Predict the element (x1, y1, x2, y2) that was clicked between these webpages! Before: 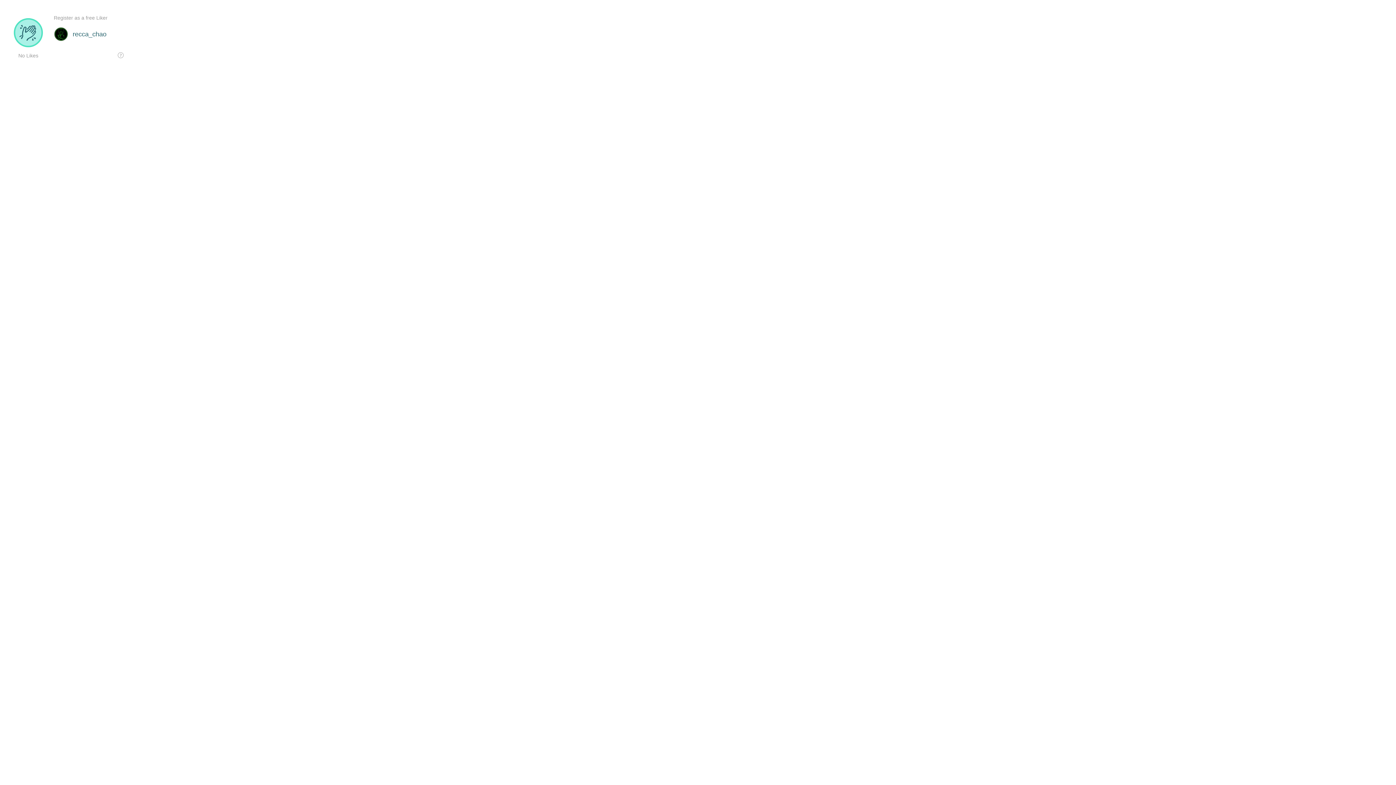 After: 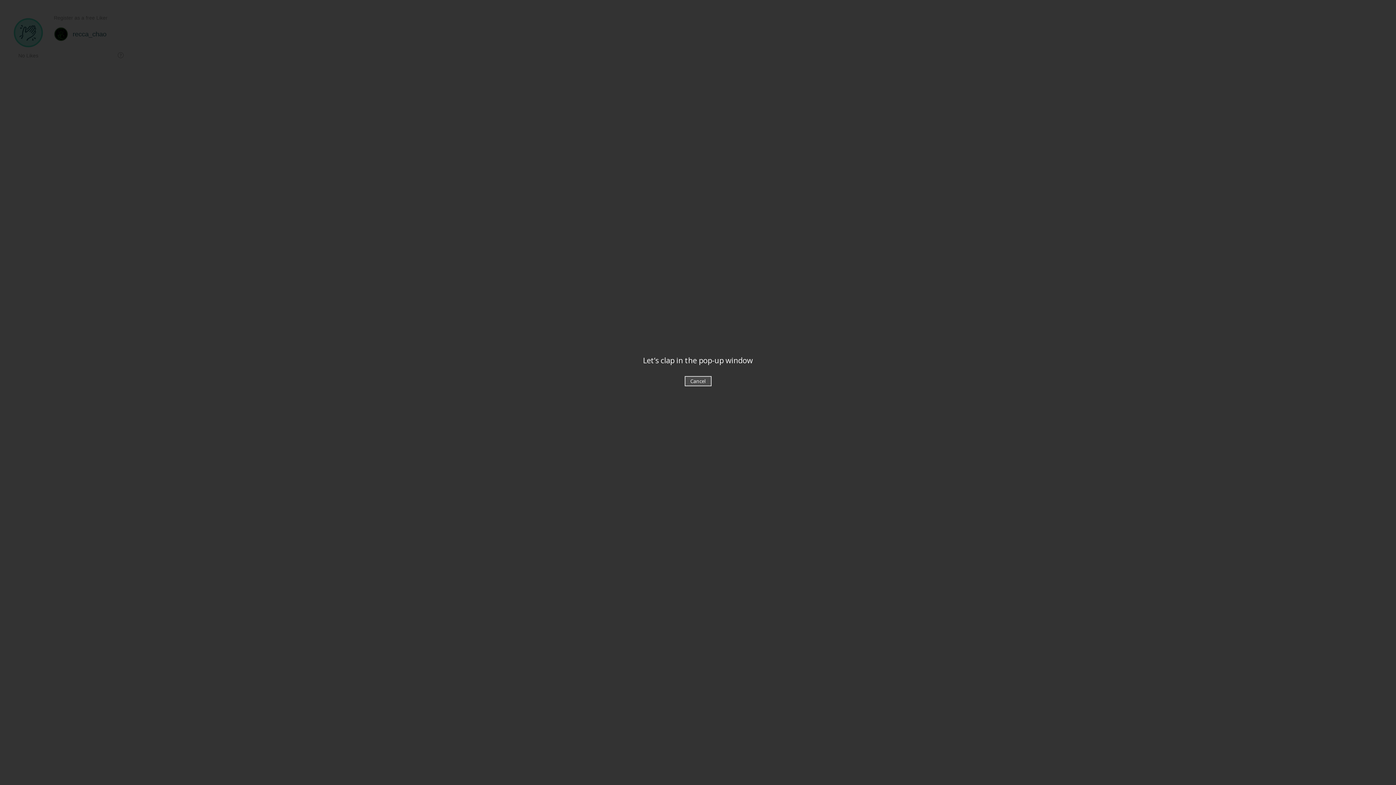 Action: bbox: (14, 18, 42, 46)